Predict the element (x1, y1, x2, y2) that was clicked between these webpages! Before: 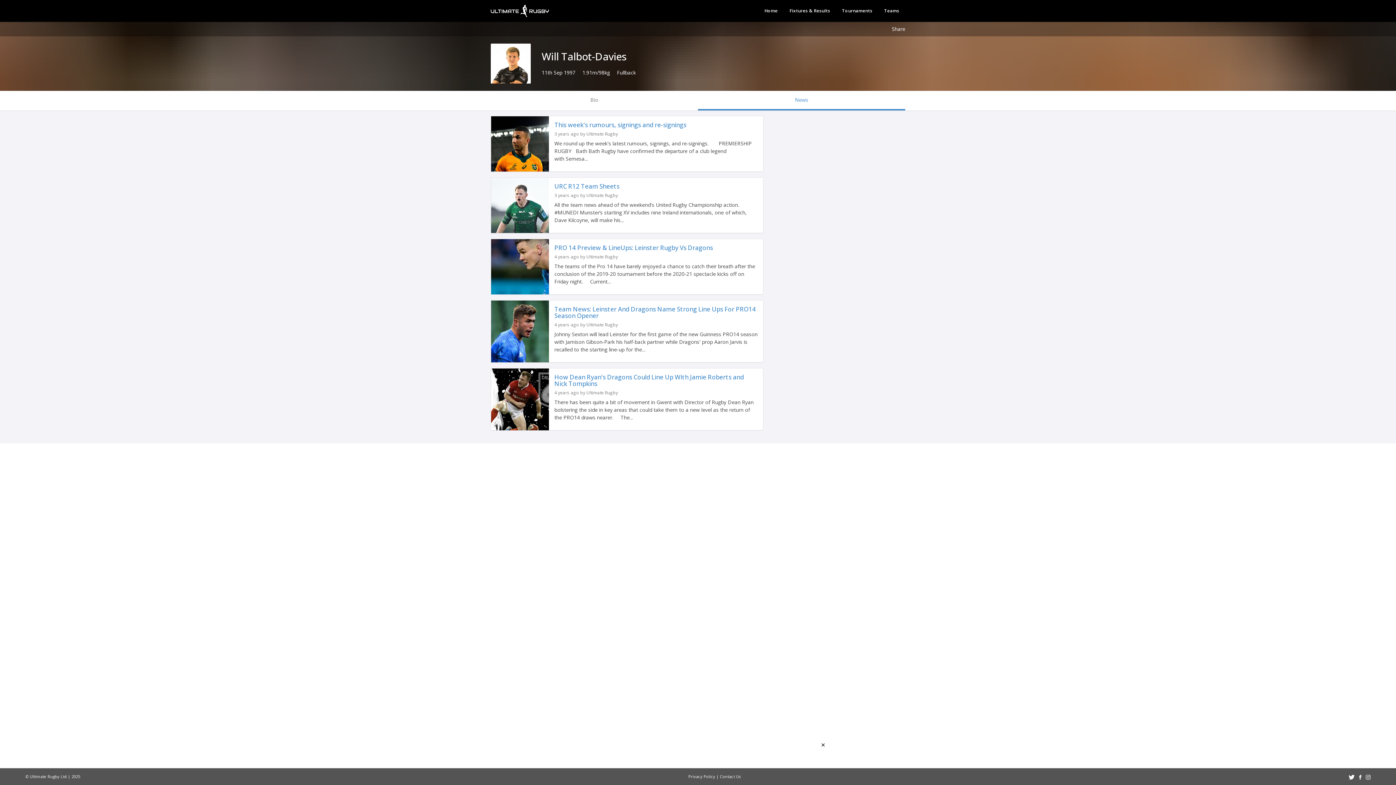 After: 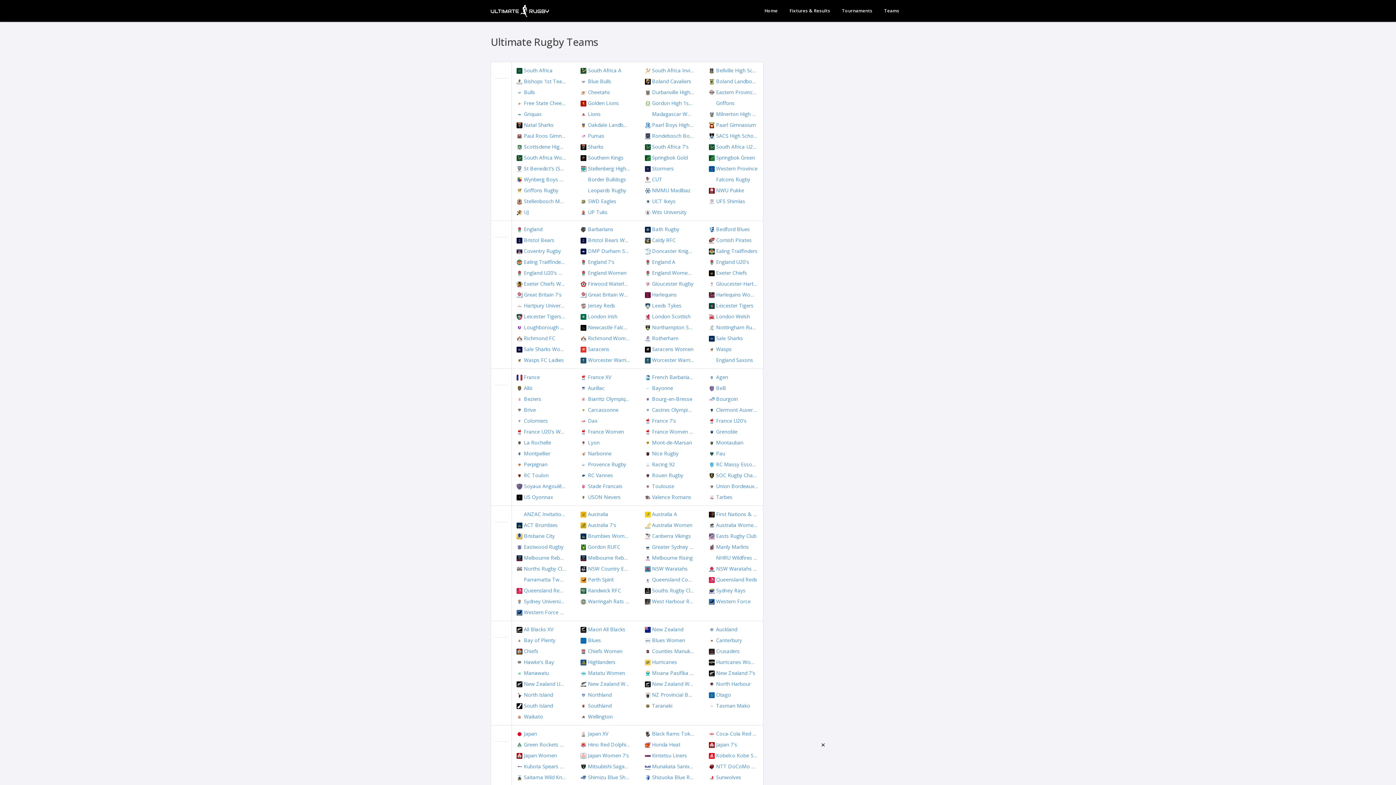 Action: label: Teams bbox: (878, 3, 905, 18)